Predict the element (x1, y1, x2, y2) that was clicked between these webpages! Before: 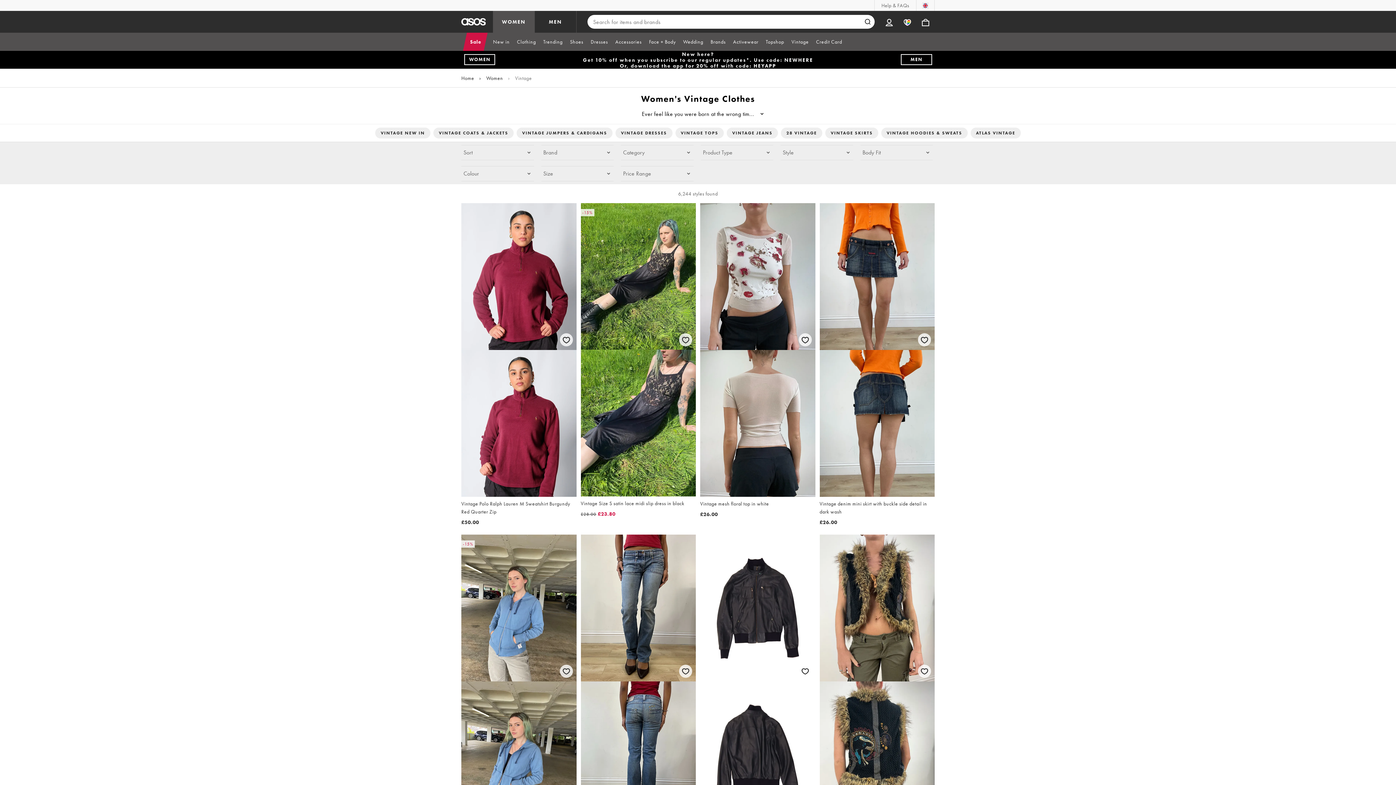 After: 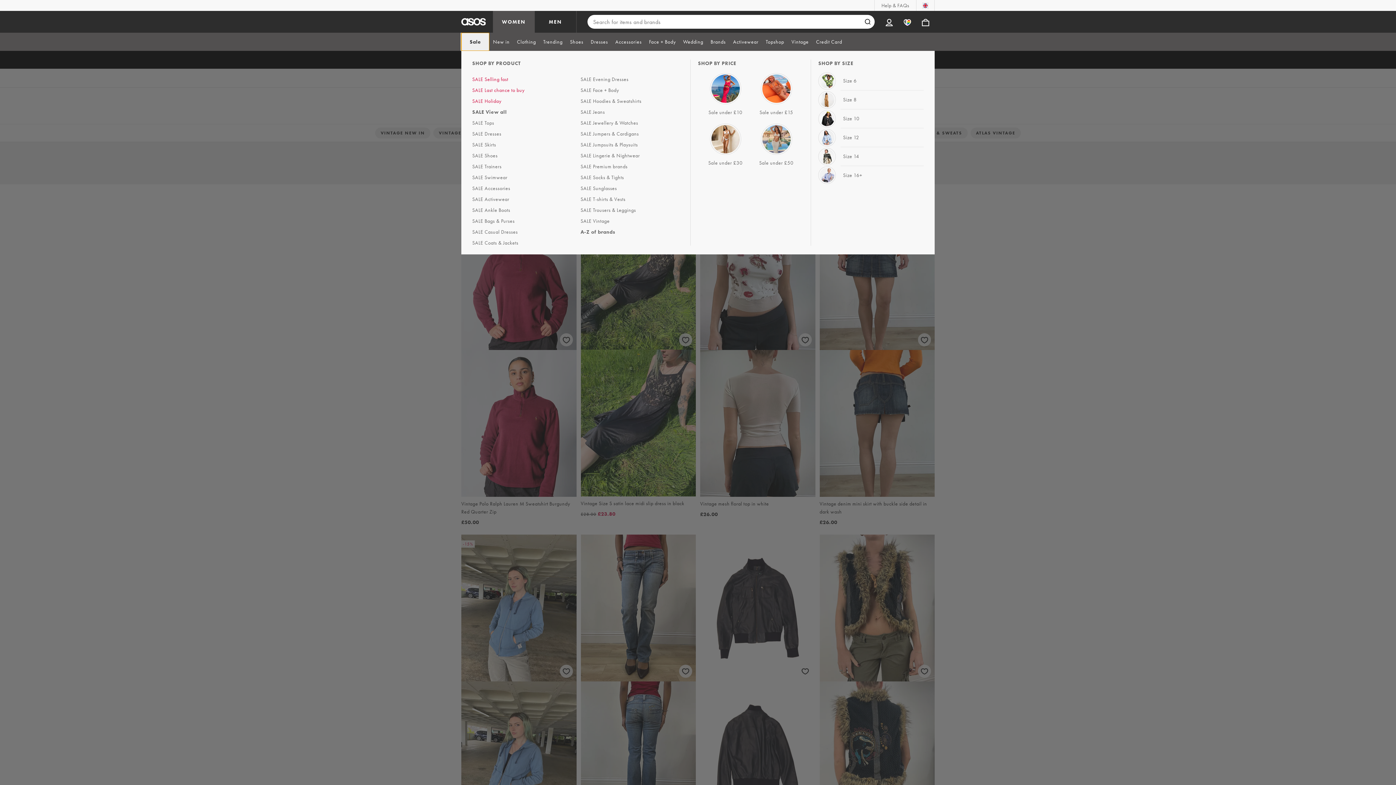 Action: label: Sale bbox: (461, 32, 489, 50)